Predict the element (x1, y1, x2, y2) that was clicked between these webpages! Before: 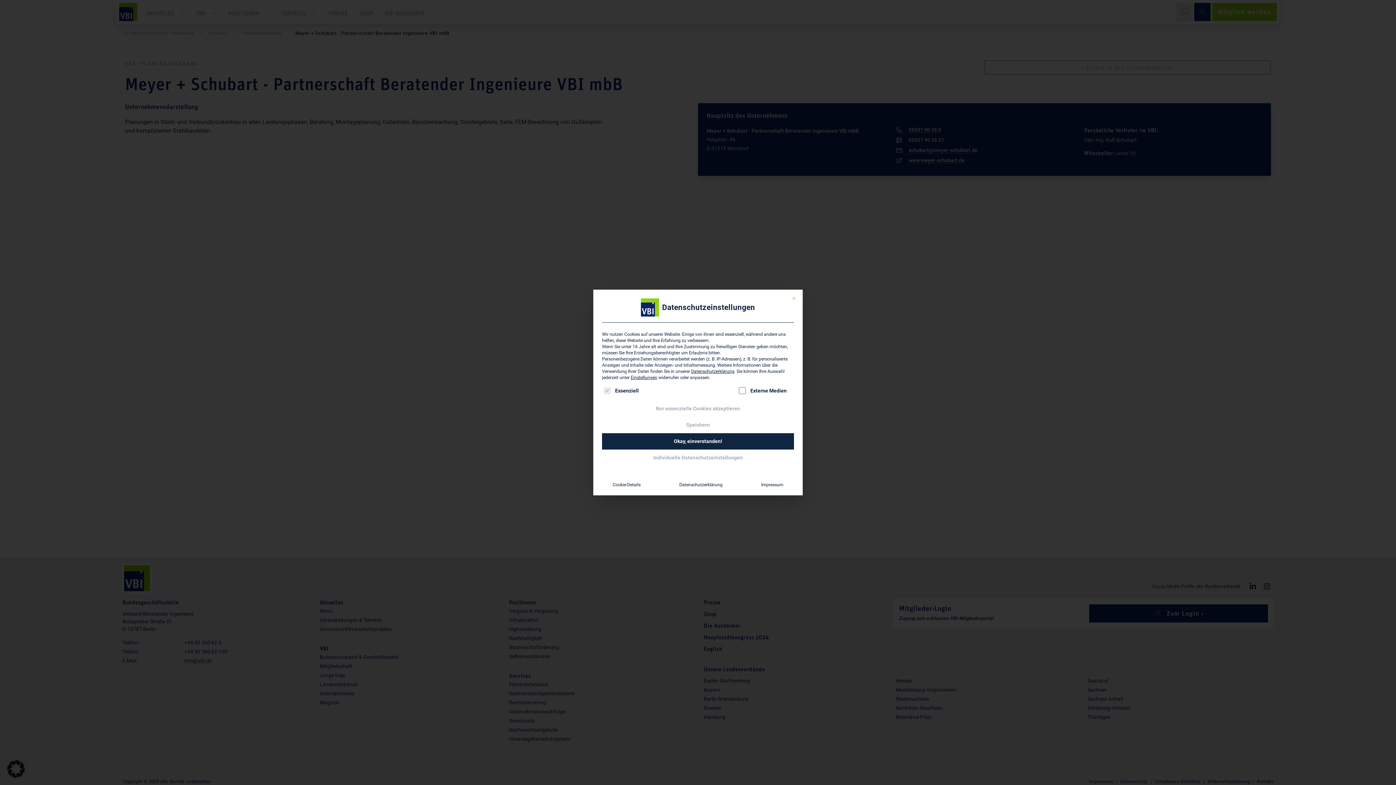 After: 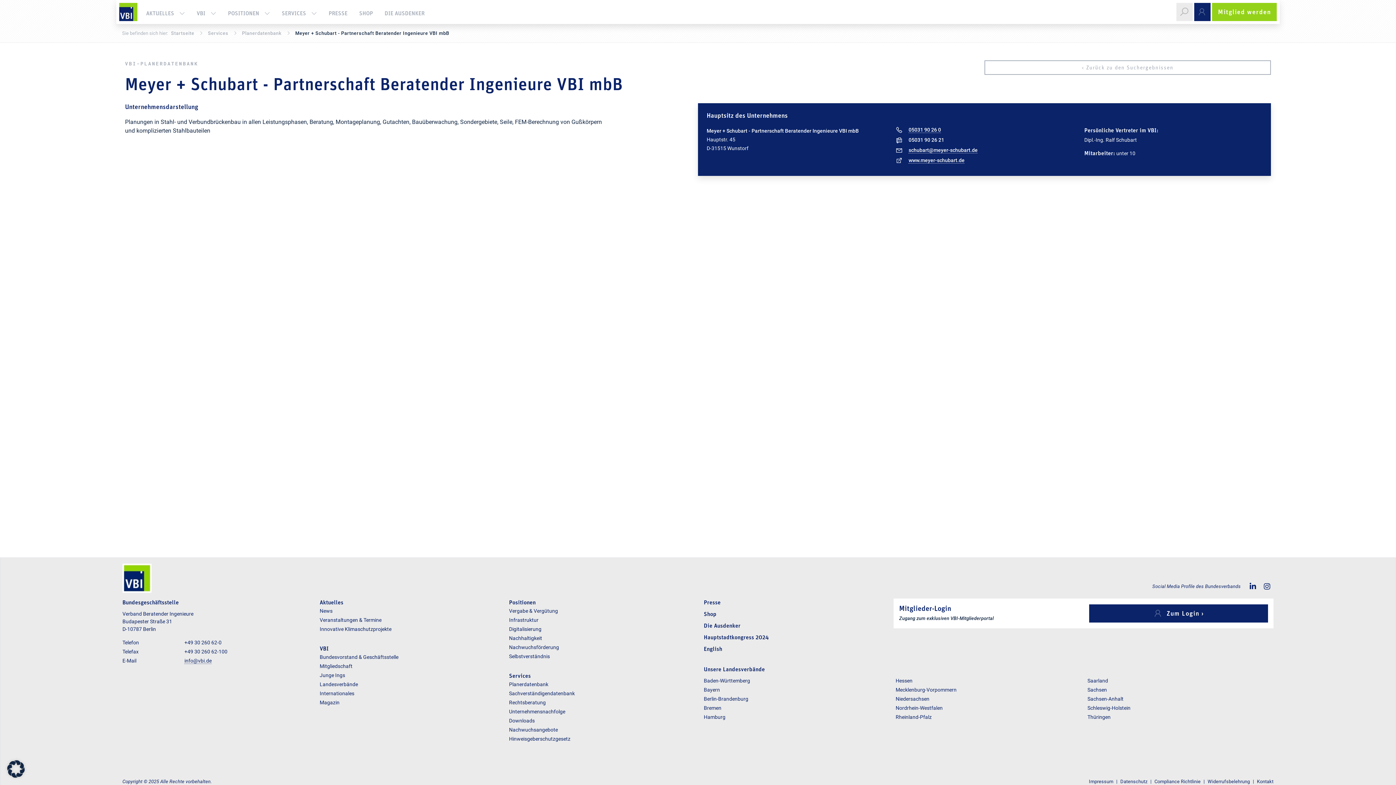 Action: bbox: (788, 292, 800, 304) label: Mit diesem Button wird der Dialog geschlossen. Seine Funktionalität ist identisch mit der des Buttons Nur essenzielle Cookies akzeptieren.